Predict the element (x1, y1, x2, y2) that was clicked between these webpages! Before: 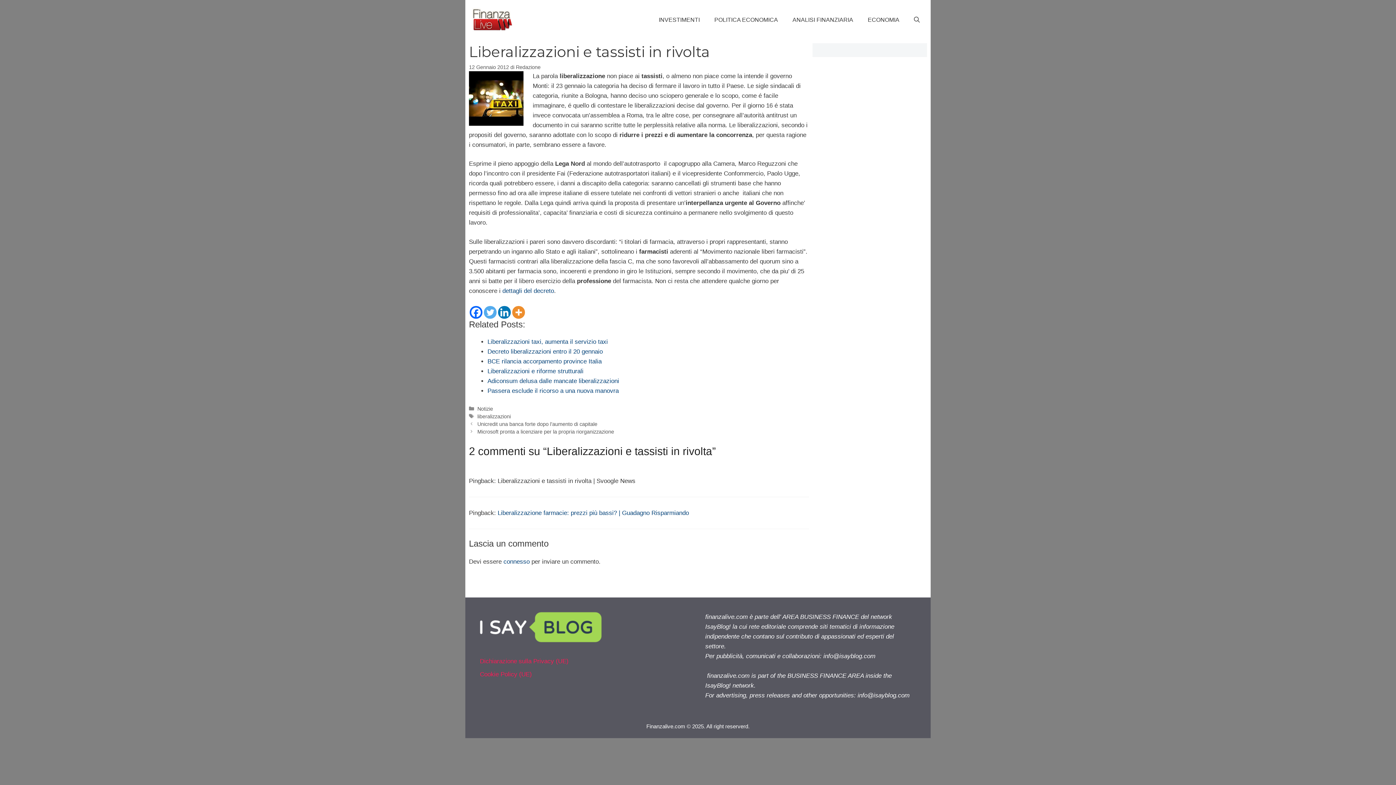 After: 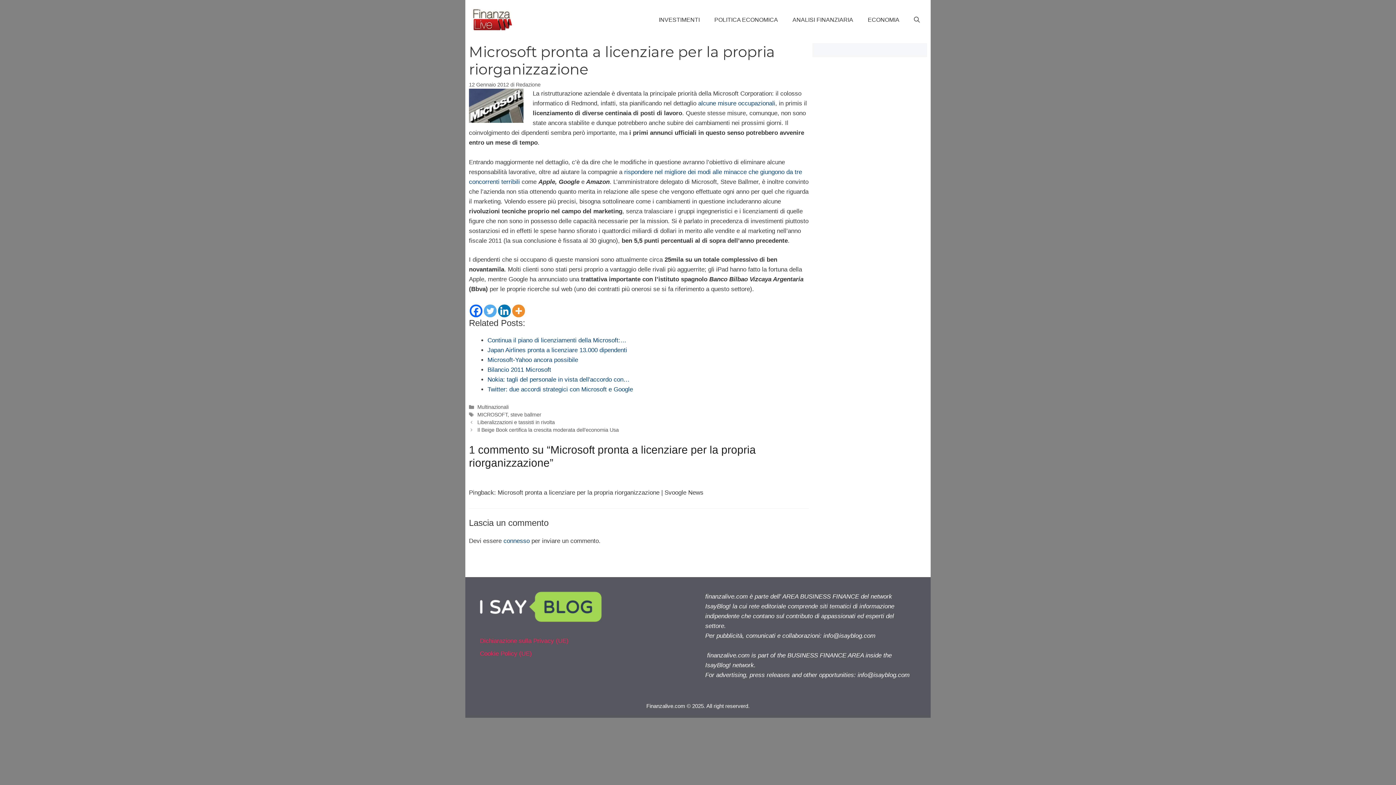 Action: label: Microsoft pronta a licenziare per la propria riorganizzazione bbox: (477, 428, 614, 434)